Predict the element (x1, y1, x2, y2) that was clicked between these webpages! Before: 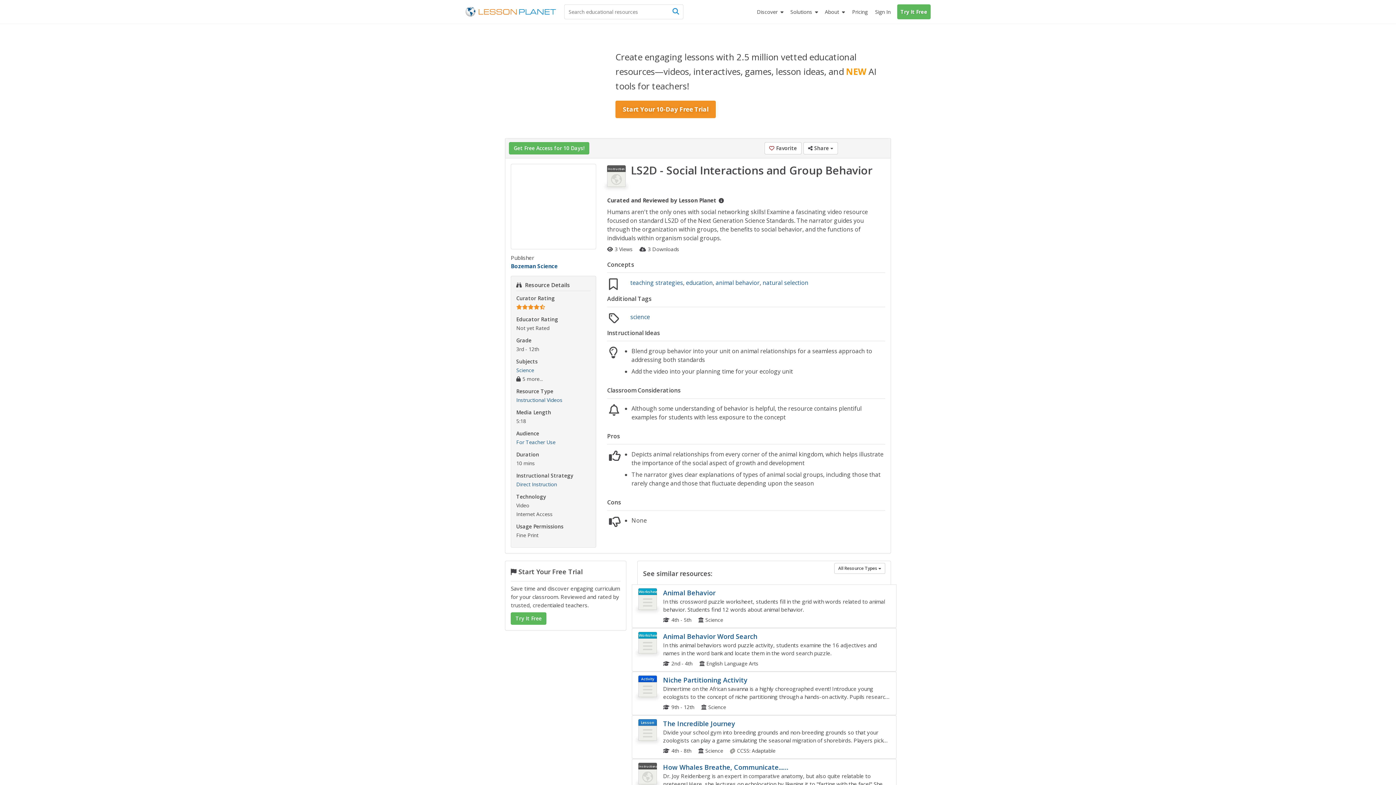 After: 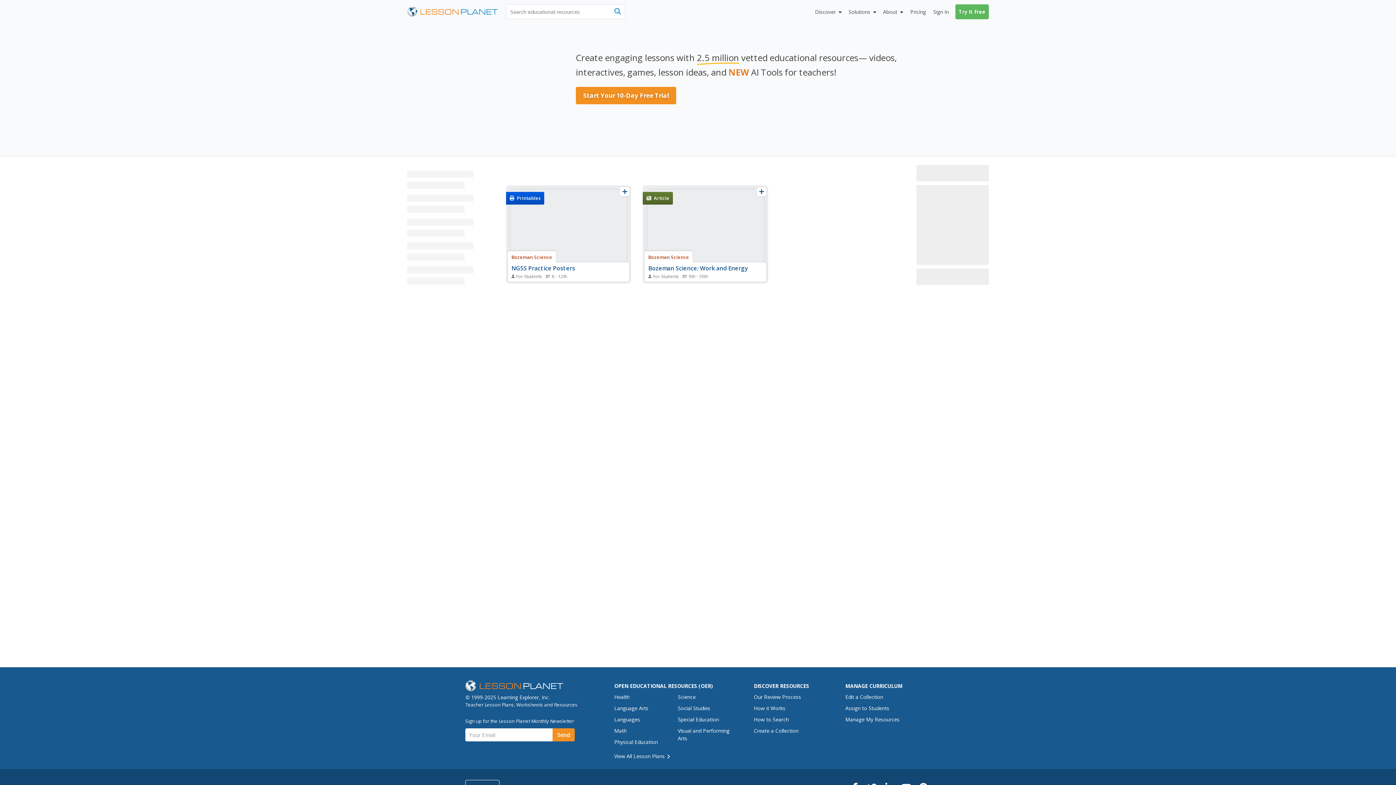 Action: bbox: (510, 262, 557, 269) label: Bozeman Science